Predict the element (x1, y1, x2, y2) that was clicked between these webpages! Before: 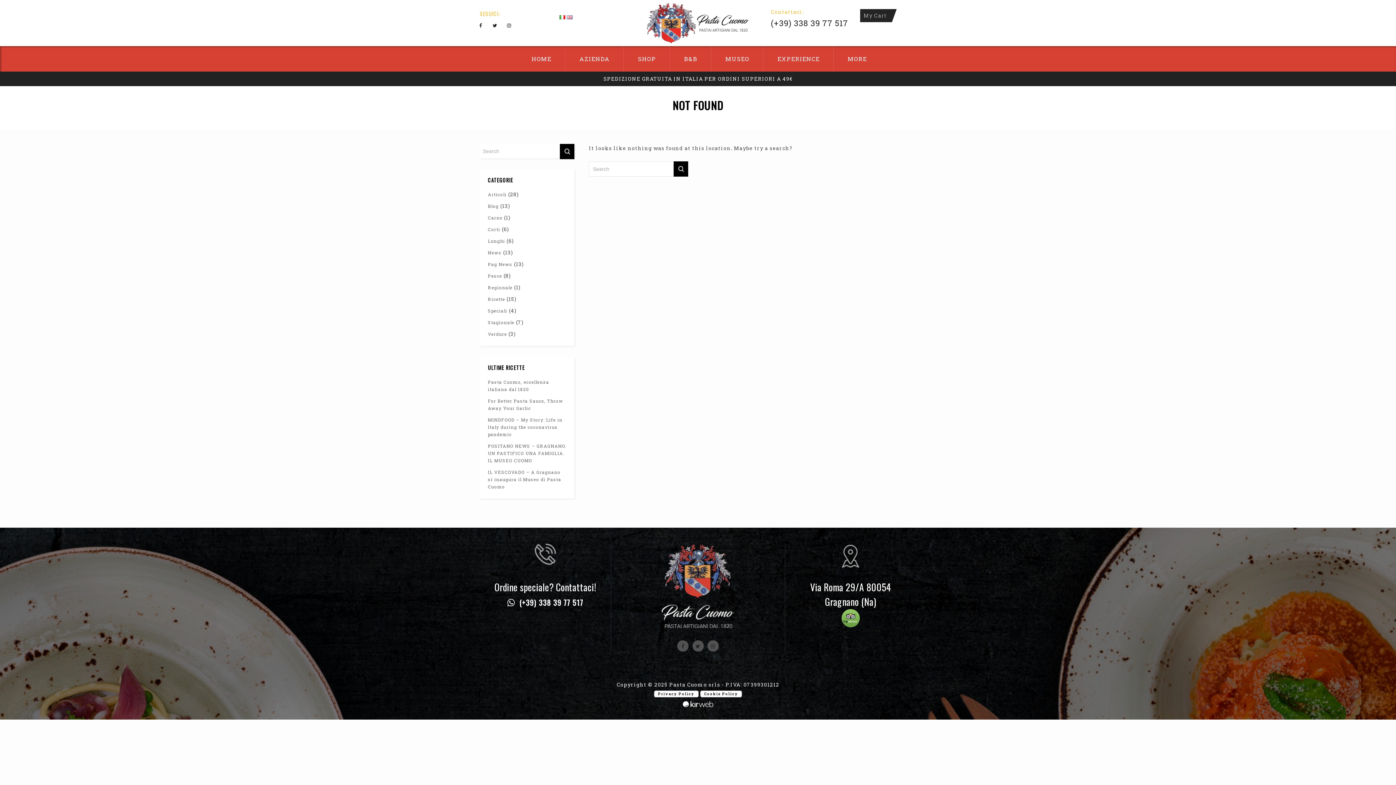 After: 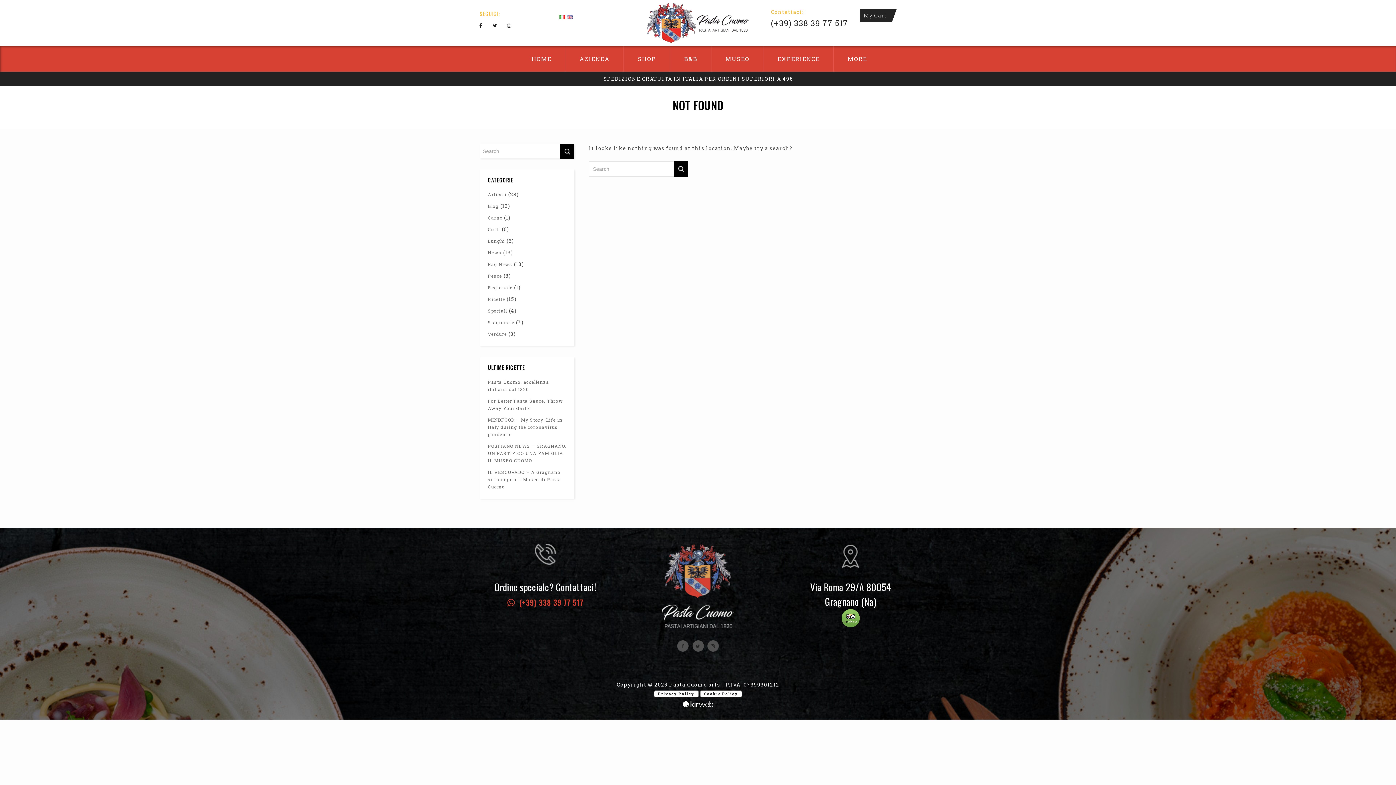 Action: bbox: (507, 597, 583, 608) label:  (+39) 338 39 77 517